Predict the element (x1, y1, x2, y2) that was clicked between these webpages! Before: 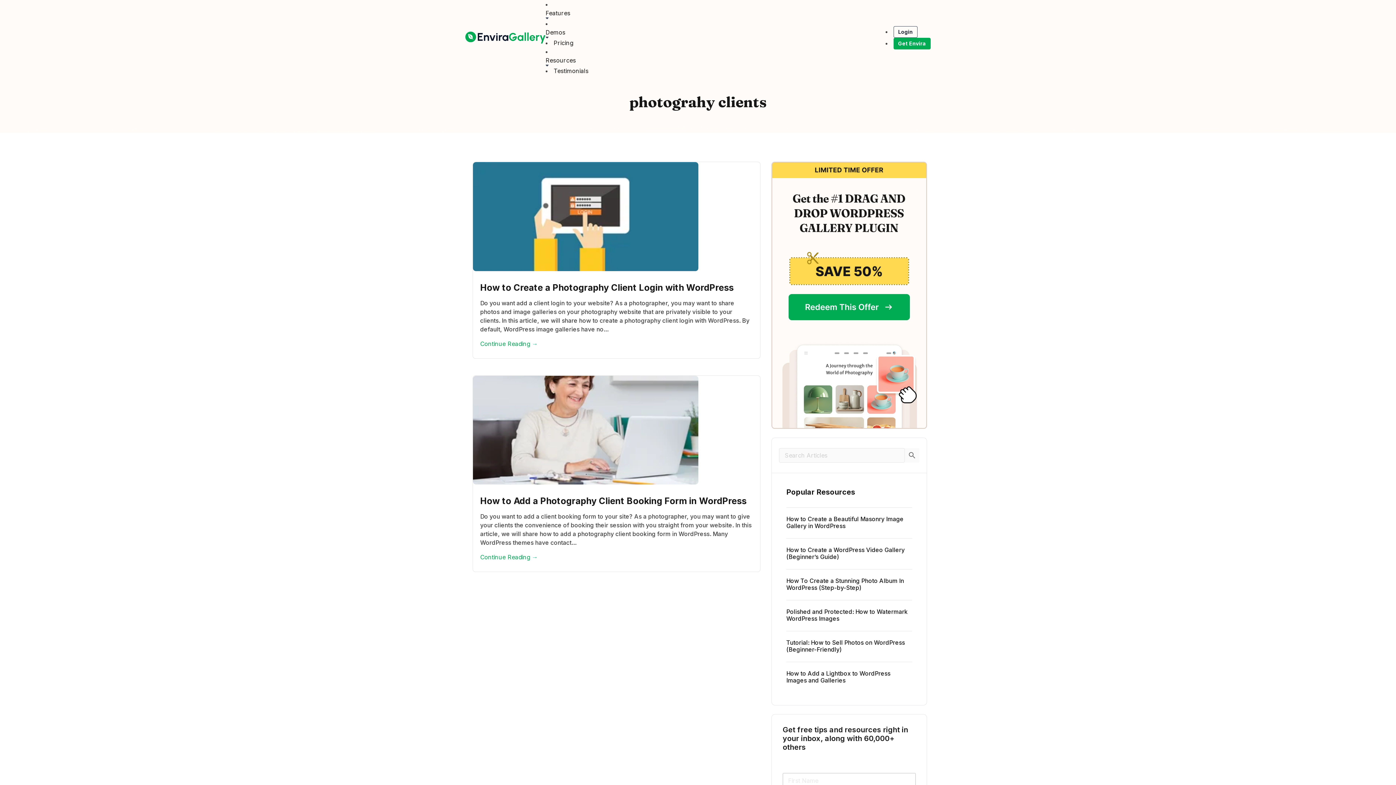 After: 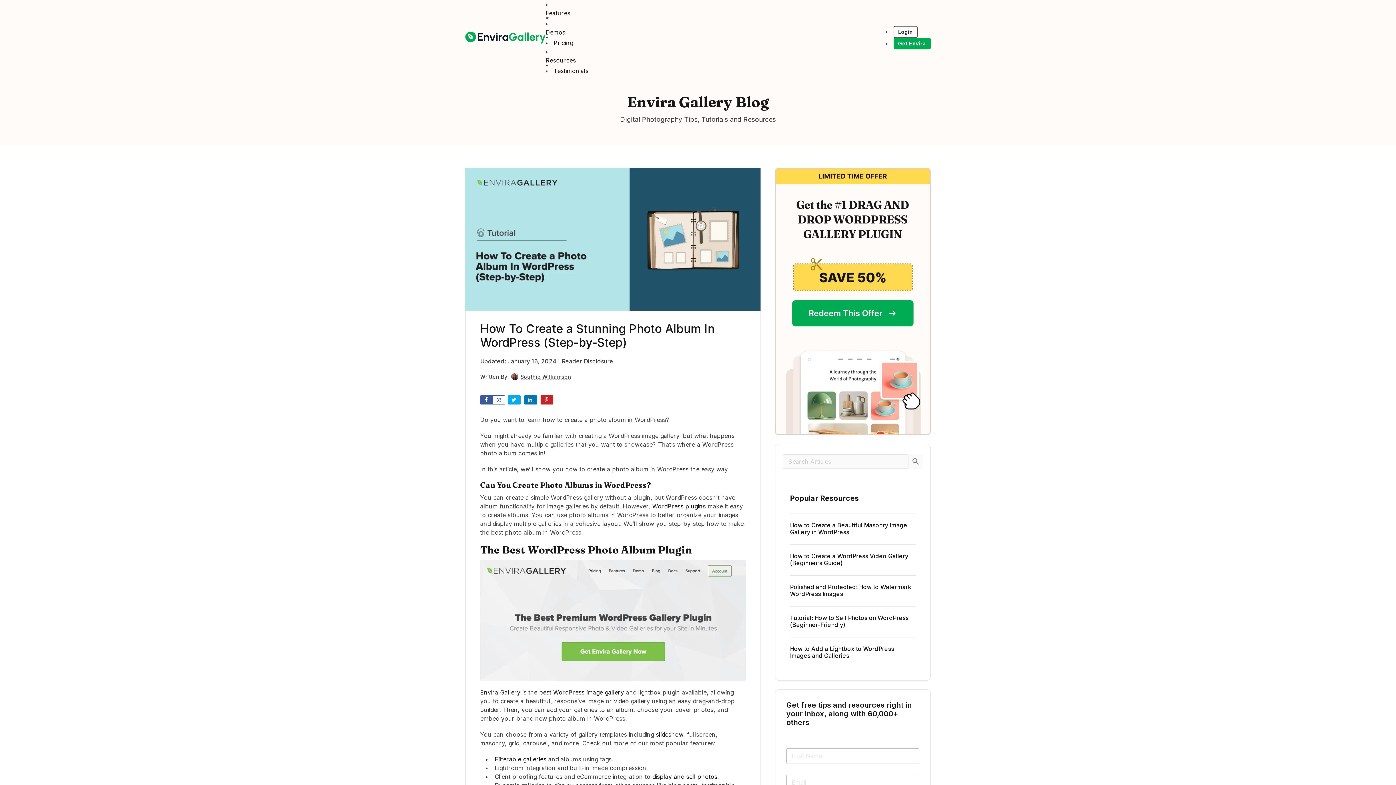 Action: label: How To Create a Stunning Photo Album In WordPress (Step-by-Step) bbox: (786, 571, 912, 594)